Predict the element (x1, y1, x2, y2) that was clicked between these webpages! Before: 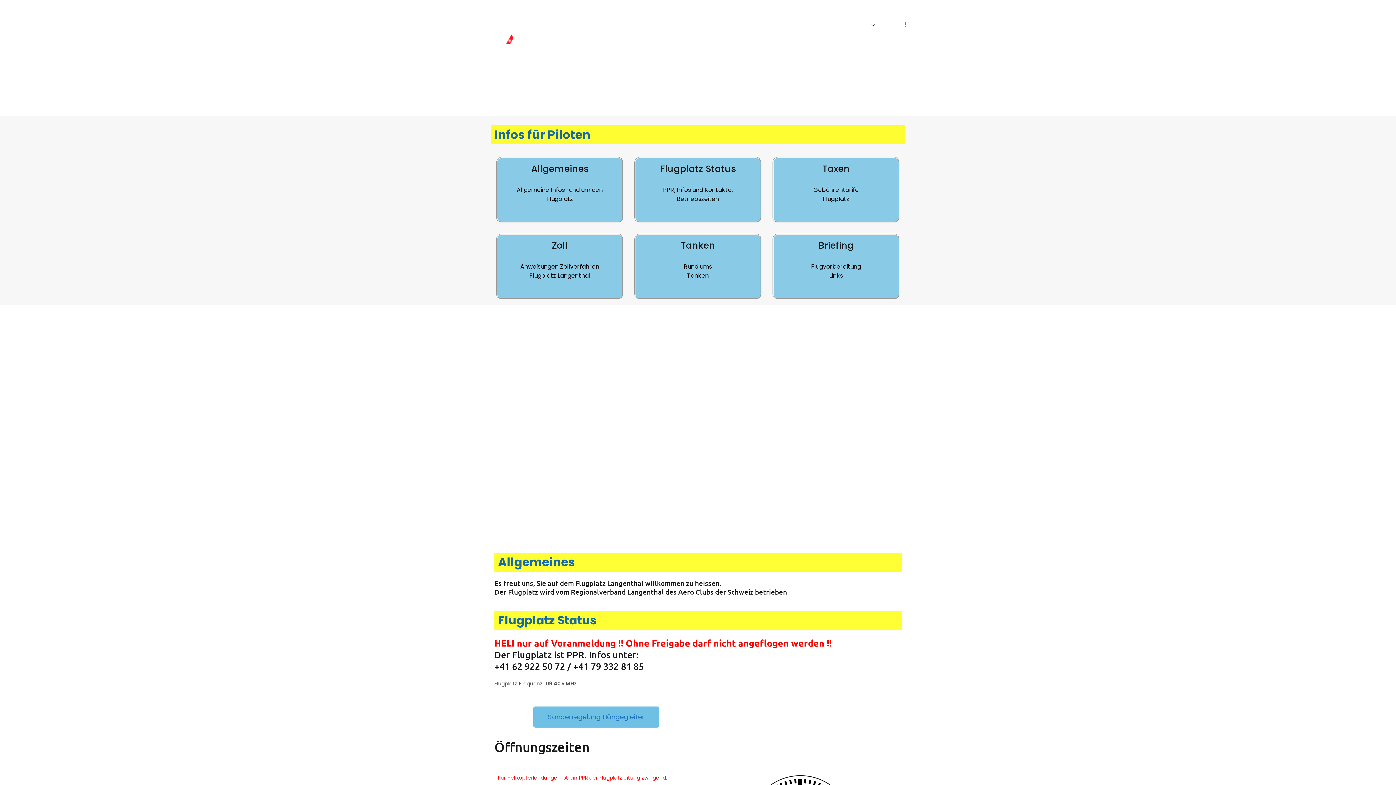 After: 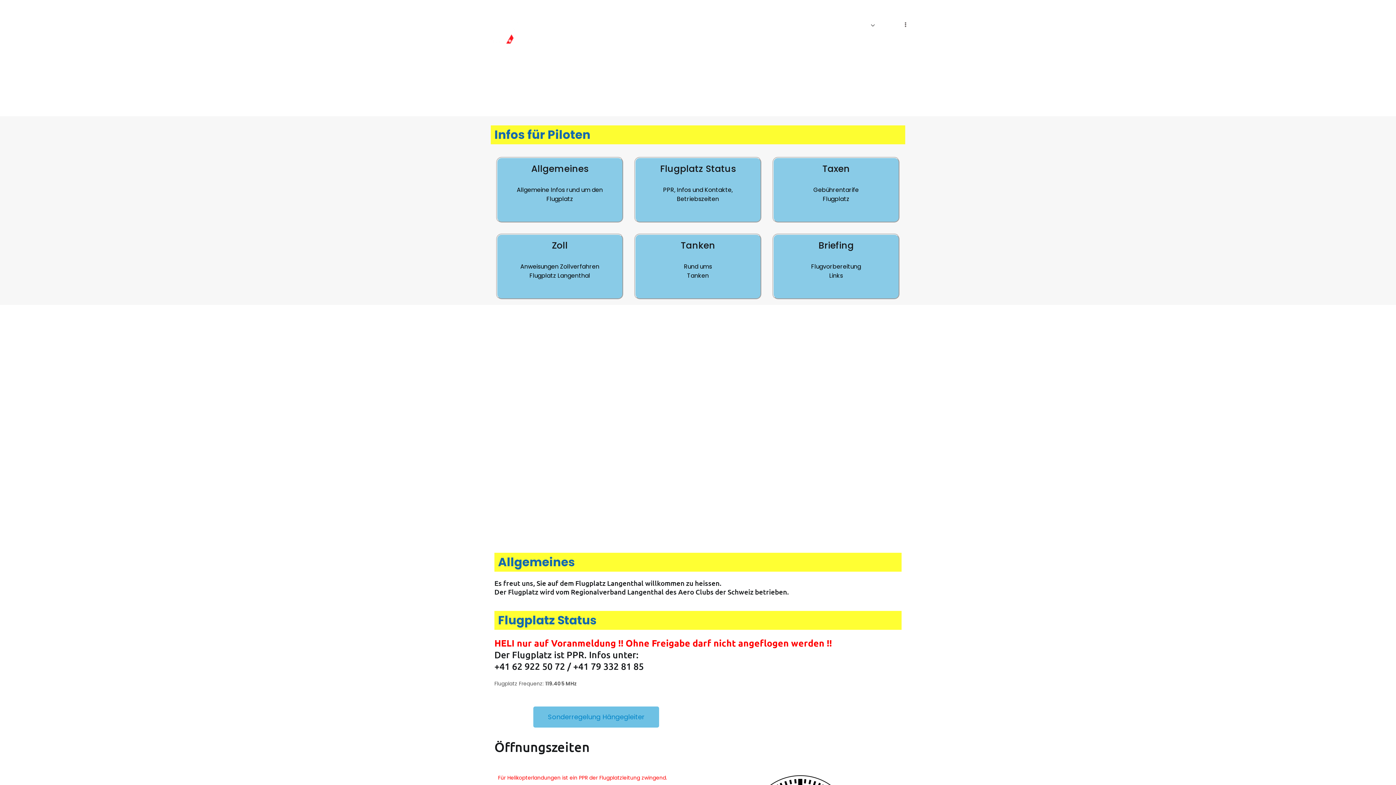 Action: bbox: (533, 706, 659, 728) label: Sonderregelung Hängegleiter